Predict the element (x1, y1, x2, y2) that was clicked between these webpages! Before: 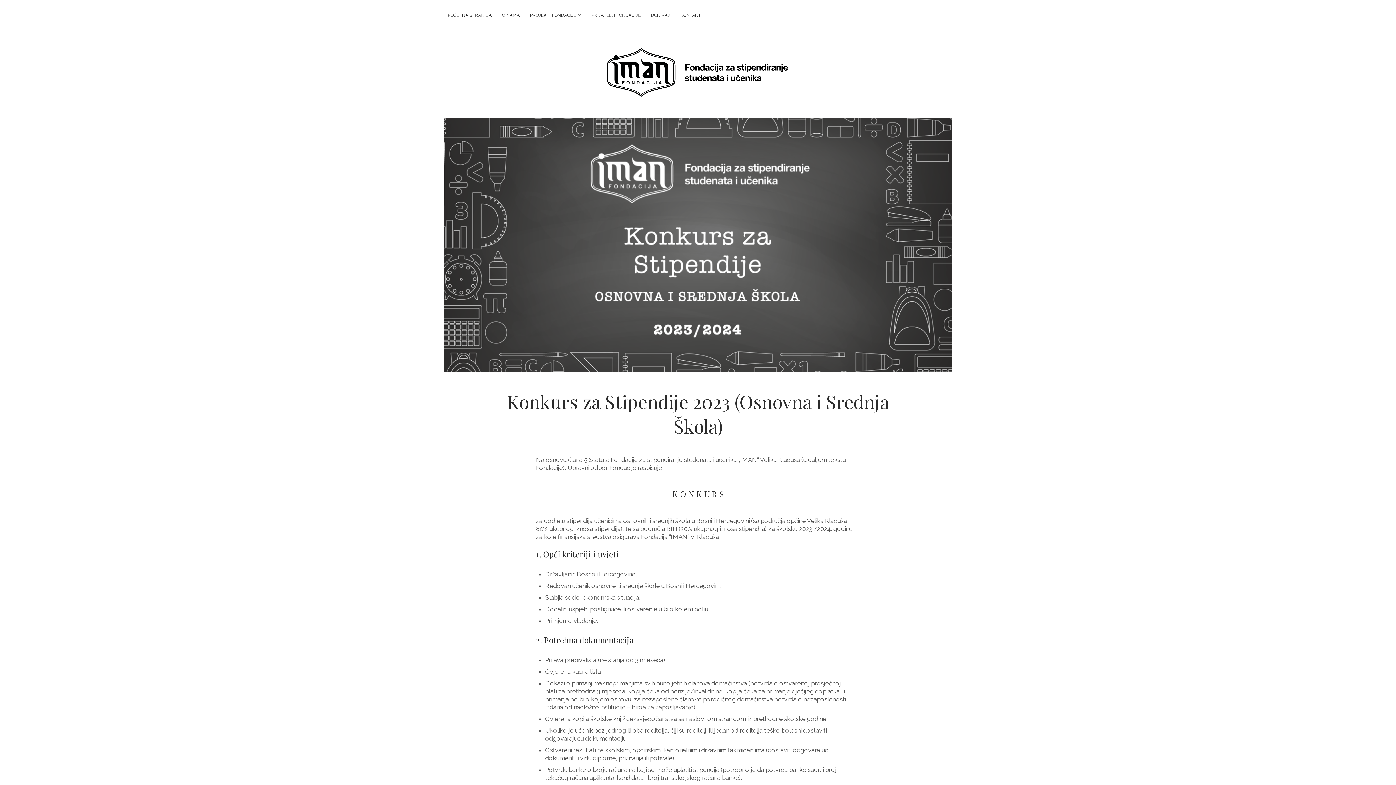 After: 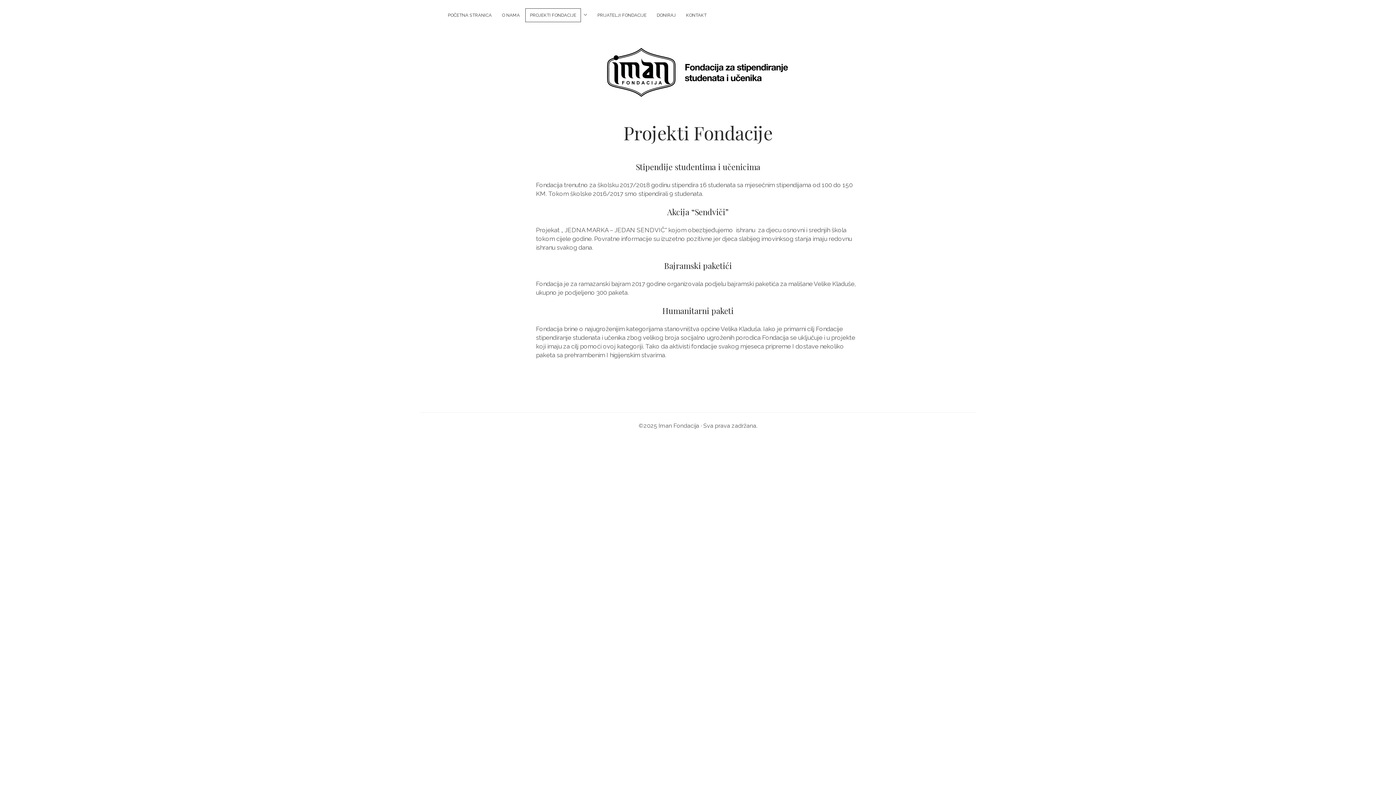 Action: label: PROJEKTI FONDACIJE bbox: (525, 8, 580, 21)